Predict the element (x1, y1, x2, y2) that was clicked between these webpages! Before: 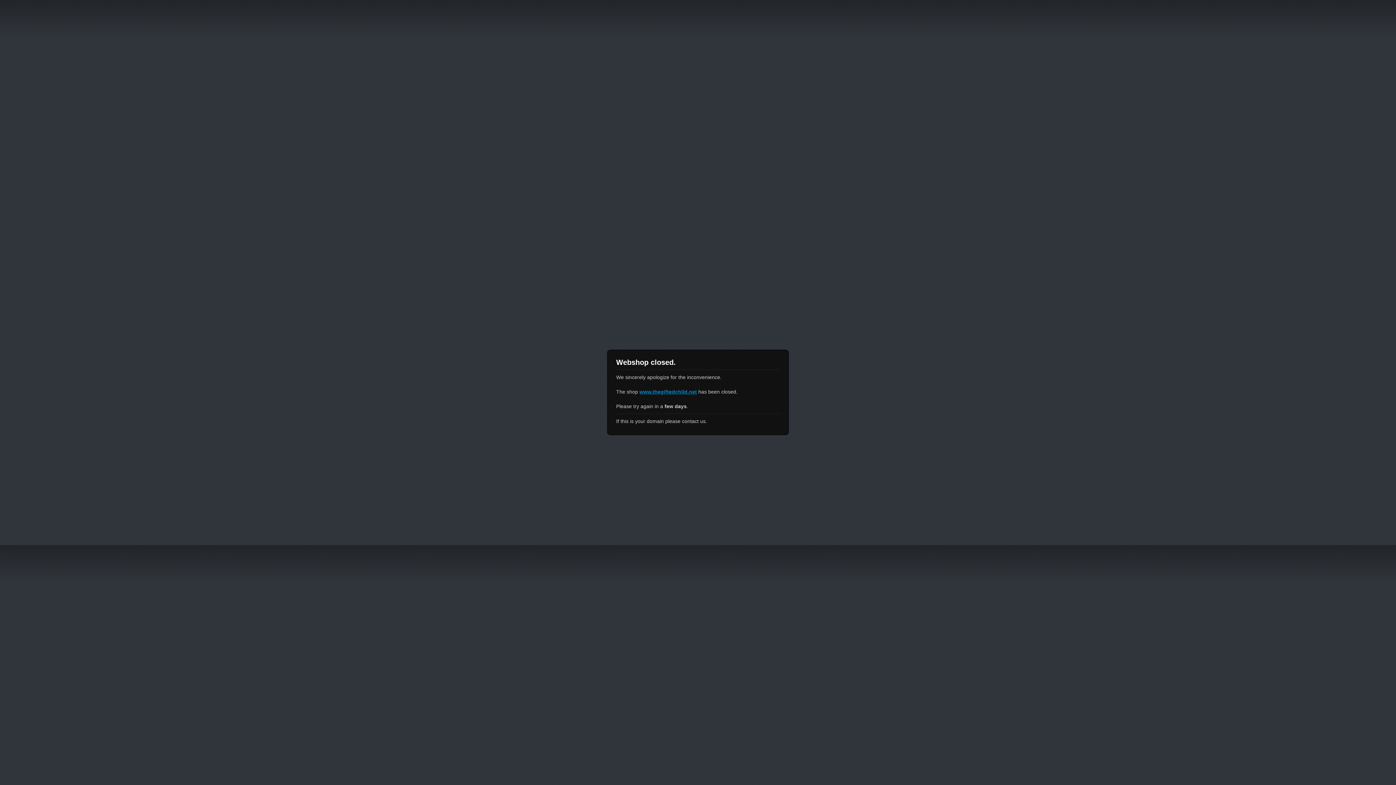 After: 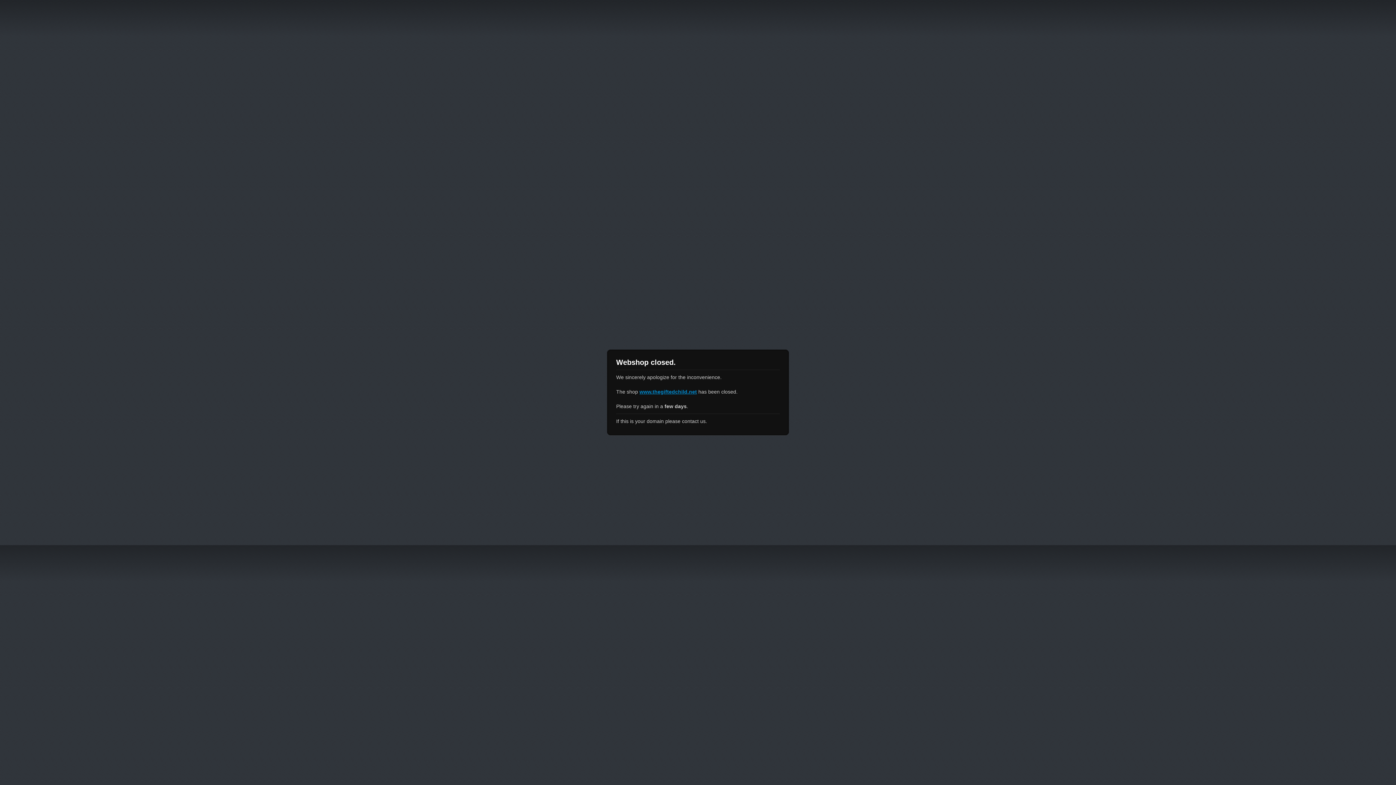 Action: bbox: (639, 389, 697, 394) label: www.thegiftedchild.net